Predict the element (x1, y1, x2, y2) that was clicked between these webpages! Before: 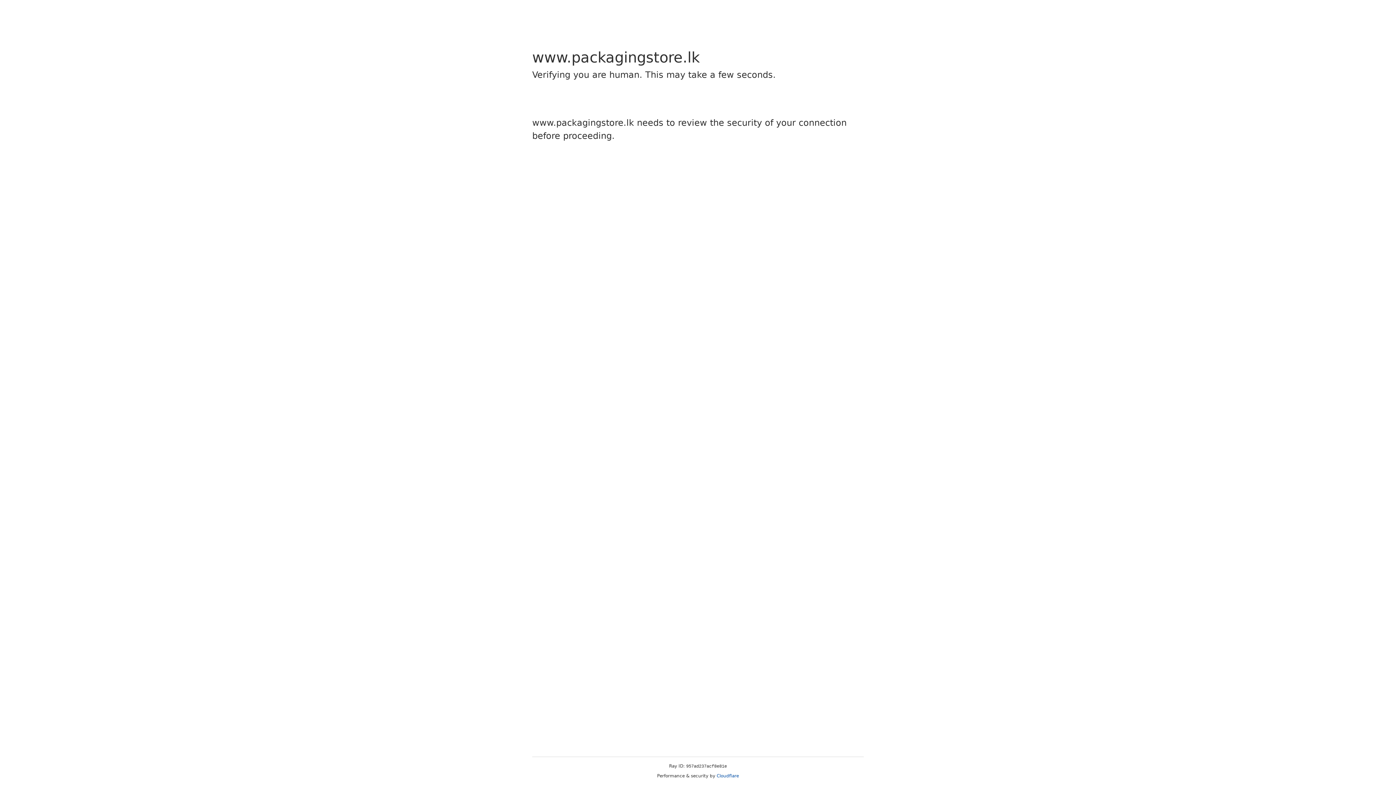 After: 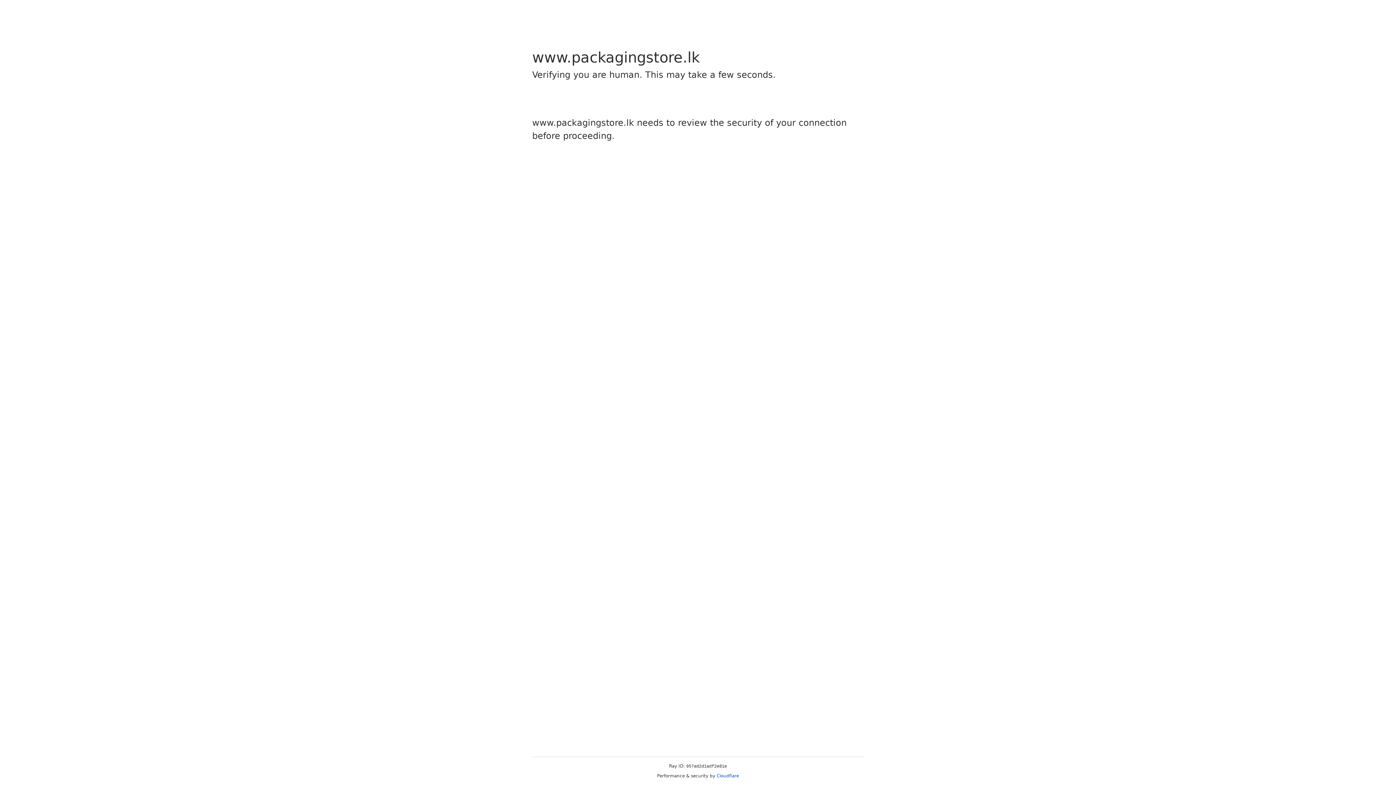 Action: label: Cloudflare bbox: (716, 773, 739, 778)